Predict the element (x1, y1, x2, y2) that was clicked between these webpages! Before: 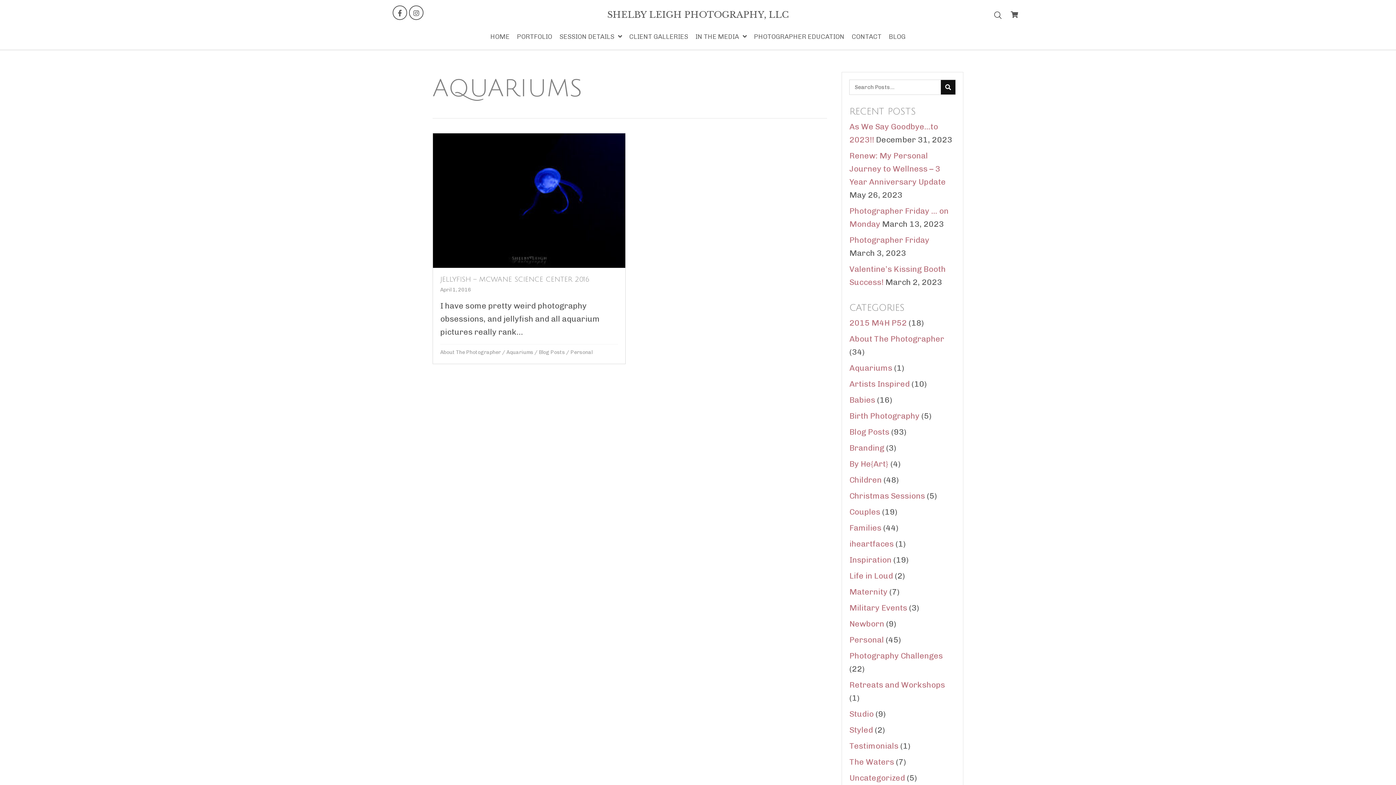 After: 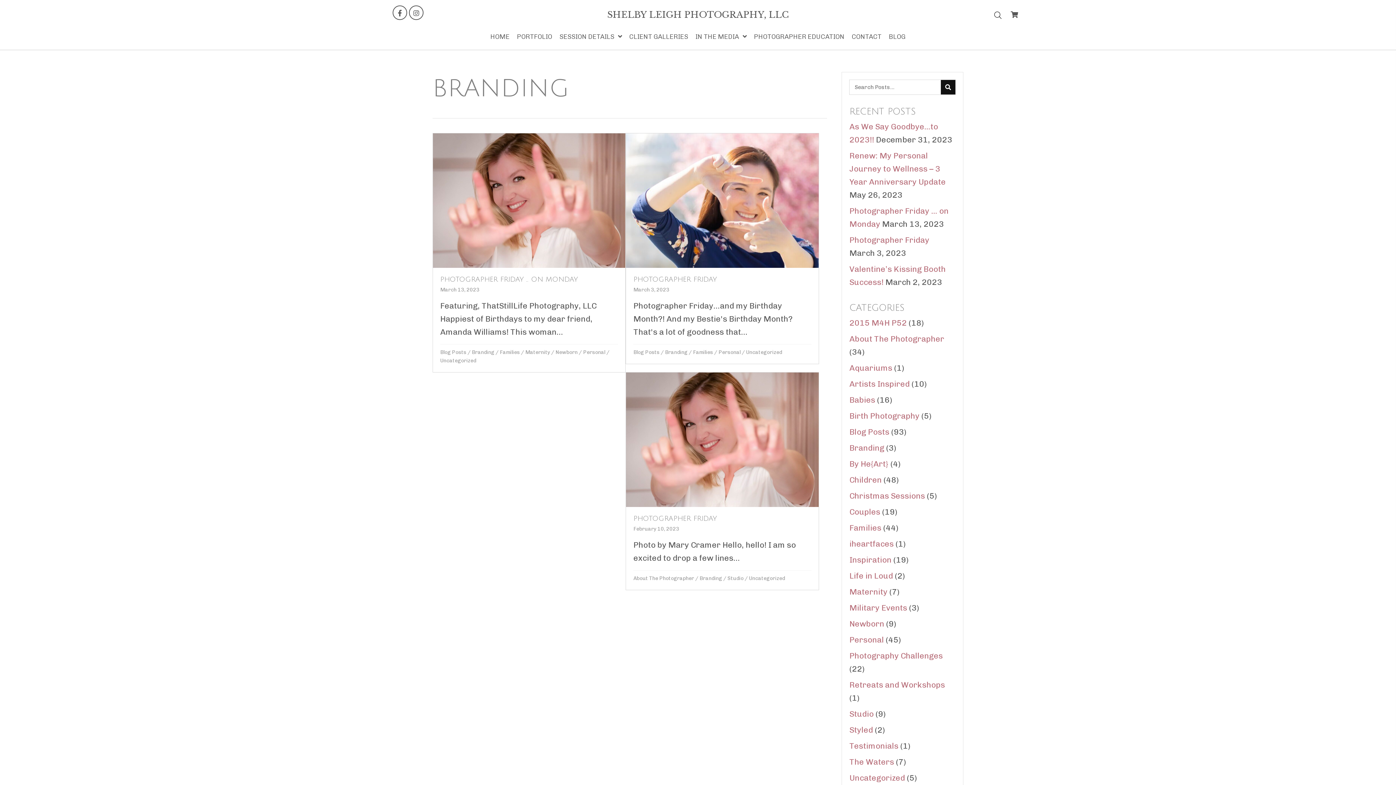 Action: label: Branding bbox: (849, 443, 884, 453)